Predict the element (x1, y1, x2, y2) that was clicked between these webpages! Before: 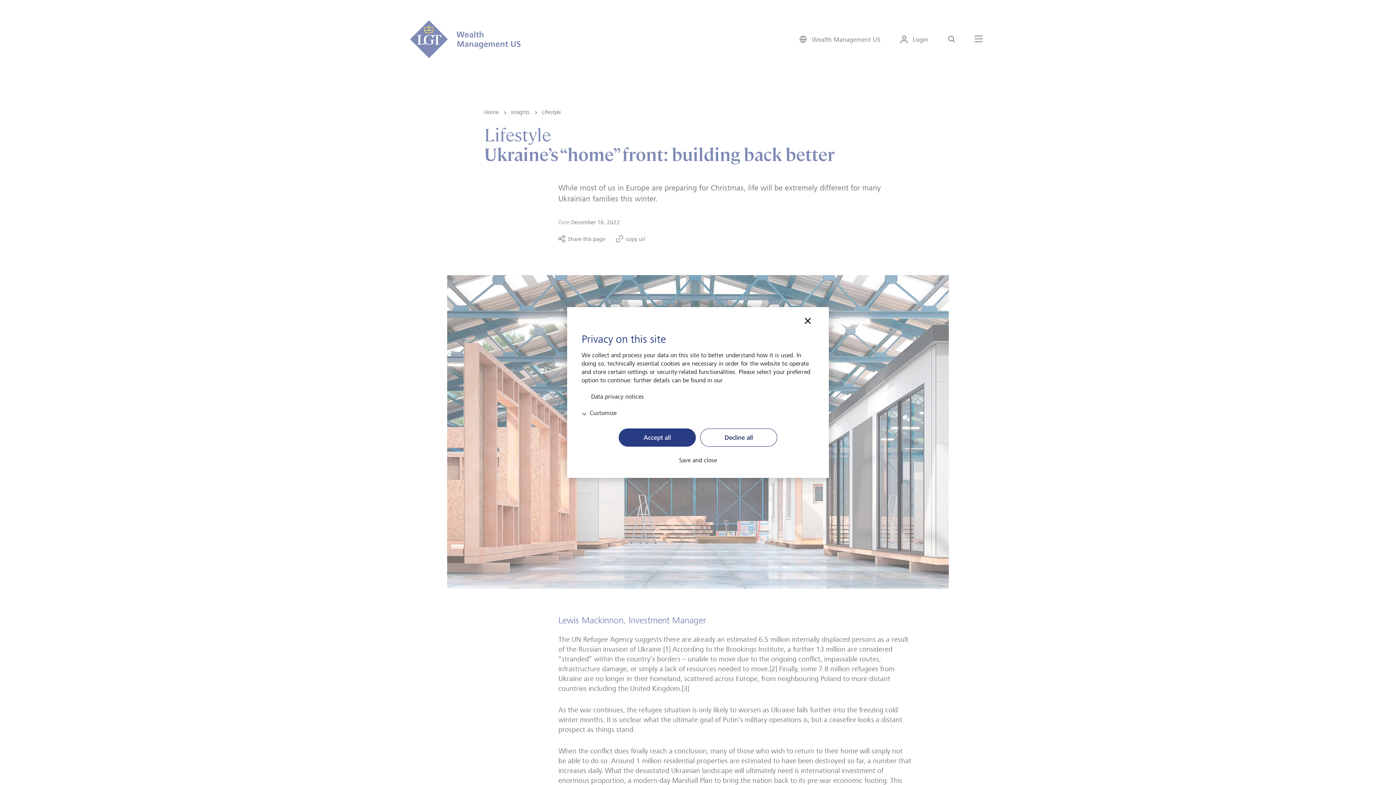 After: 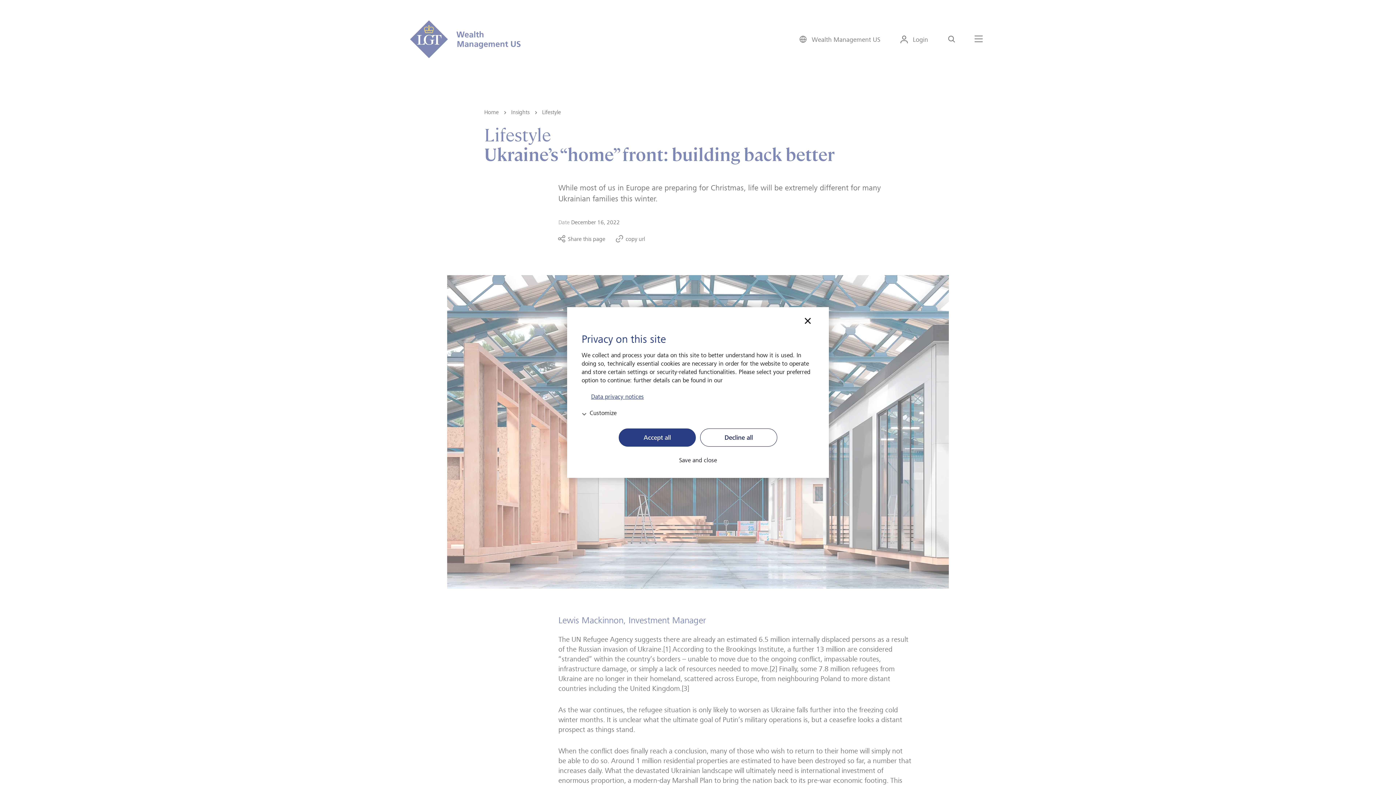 Action: label: Data privacy notices bbox: (581, 394, 814, 400)